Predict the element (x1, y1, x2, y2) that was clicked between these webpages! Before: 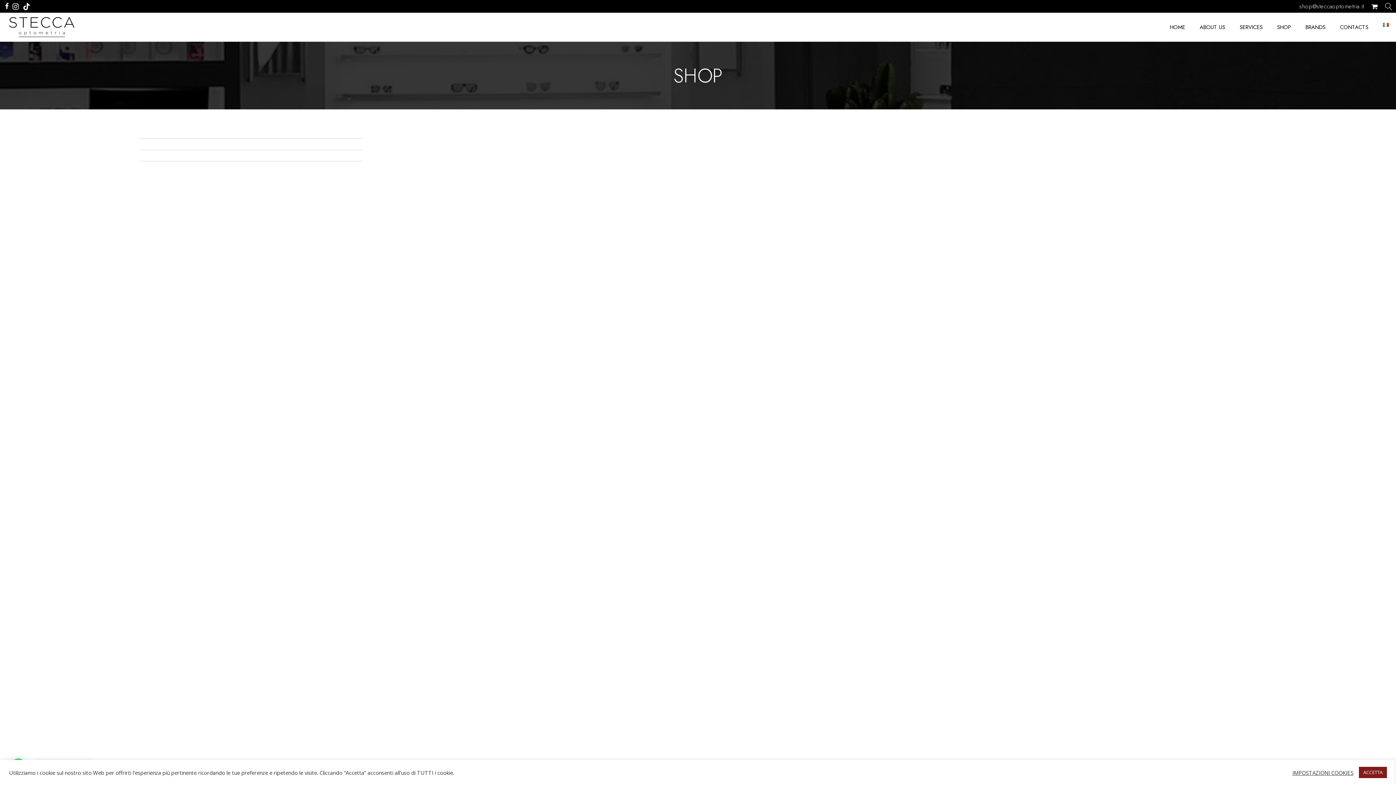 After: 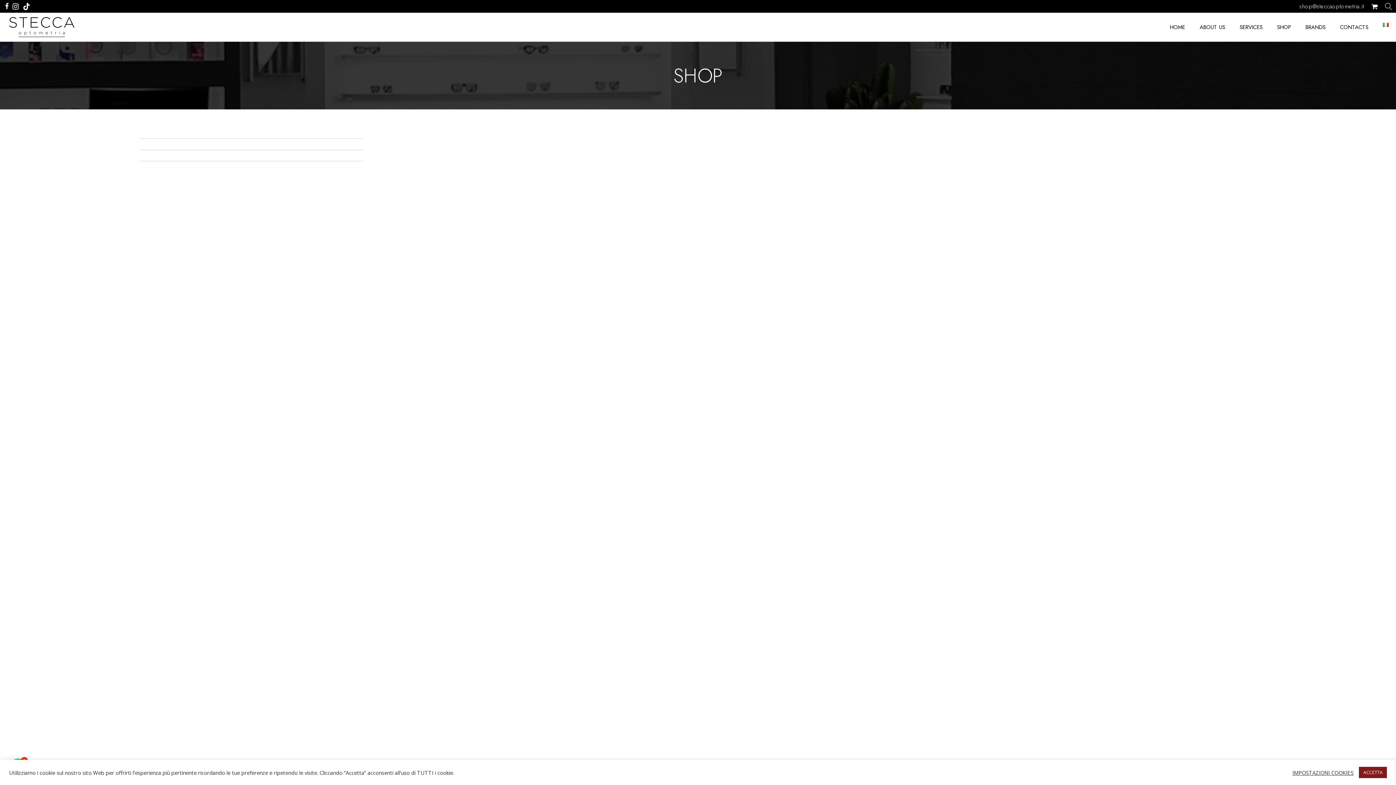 Action: bbox: (3, 2, 12, 9)